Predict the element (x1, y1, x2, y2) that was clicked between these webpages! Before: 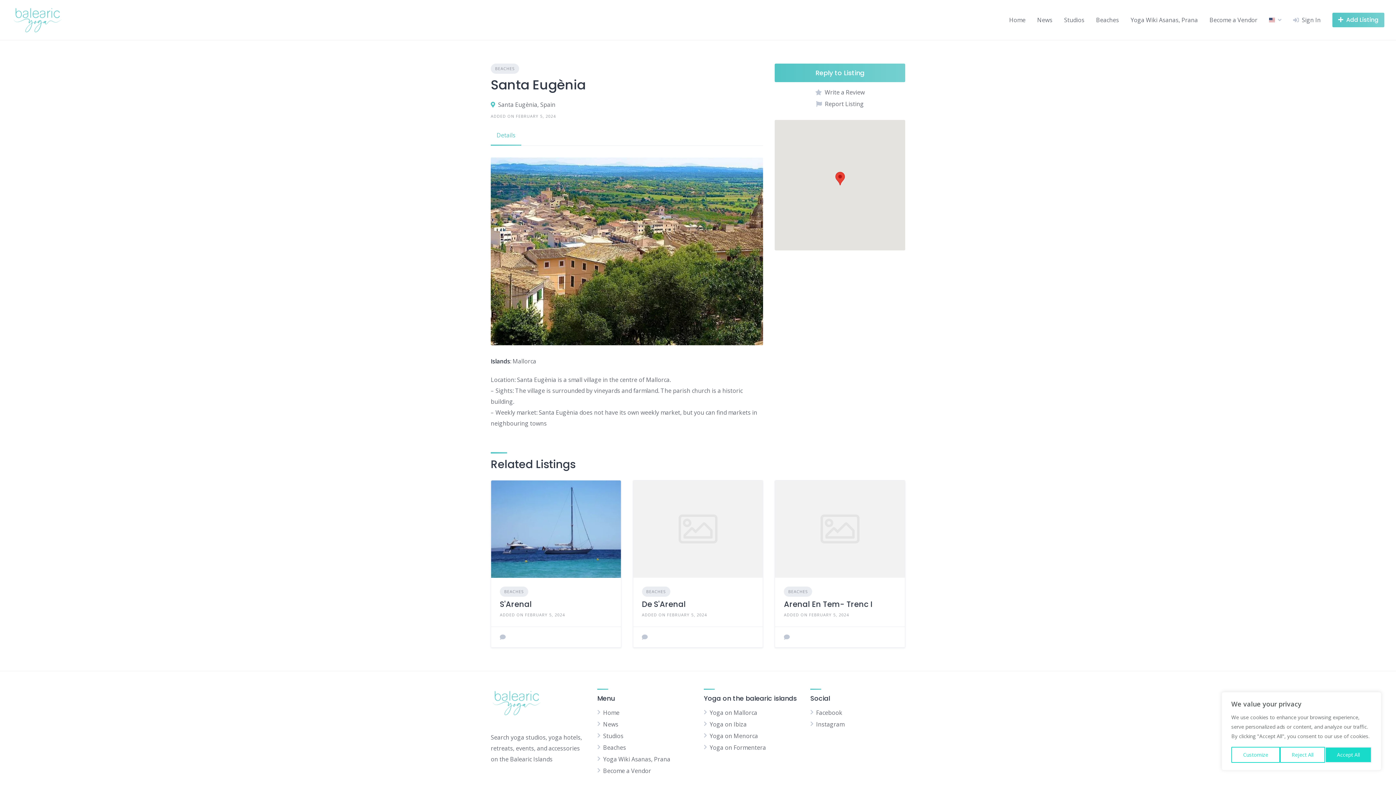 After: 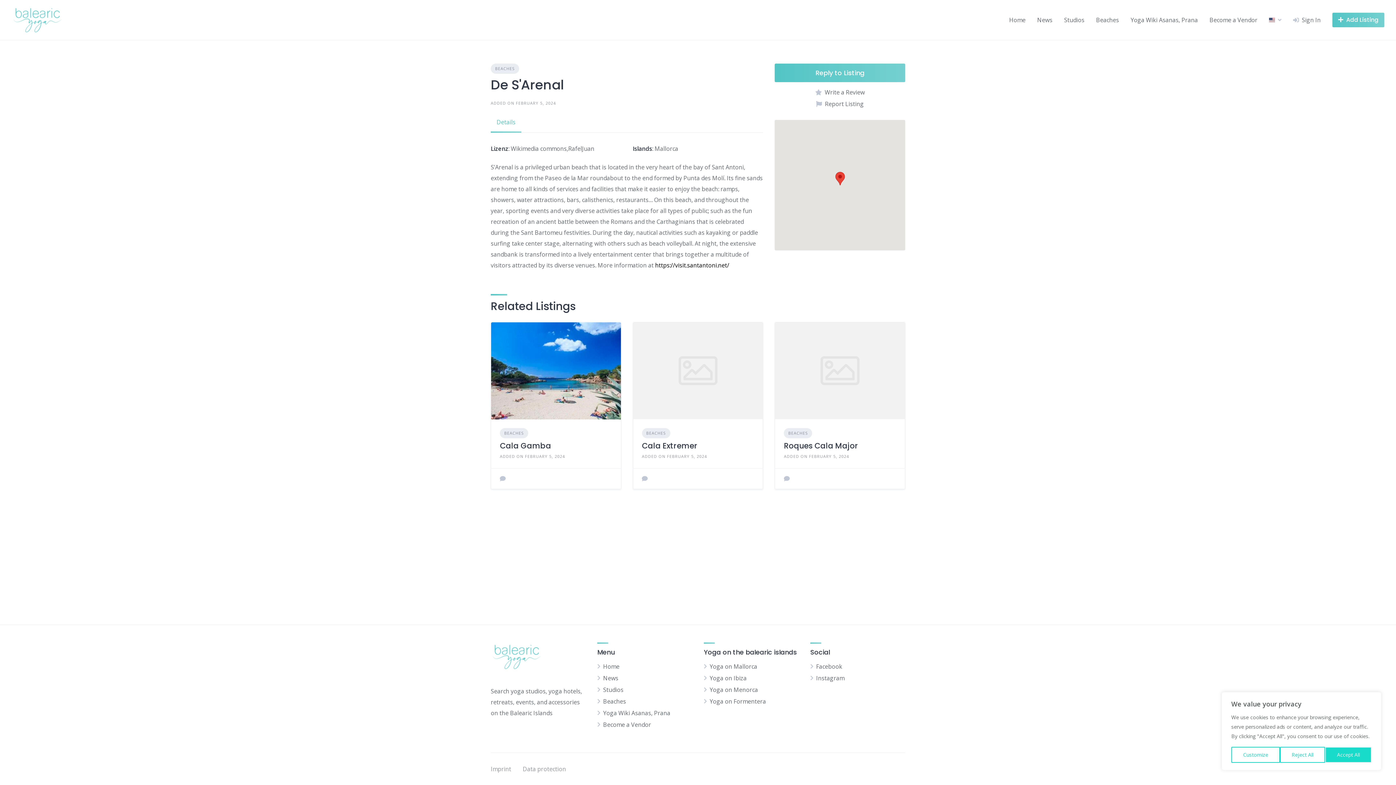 Action: bbox: (633, 480, 763, 578)